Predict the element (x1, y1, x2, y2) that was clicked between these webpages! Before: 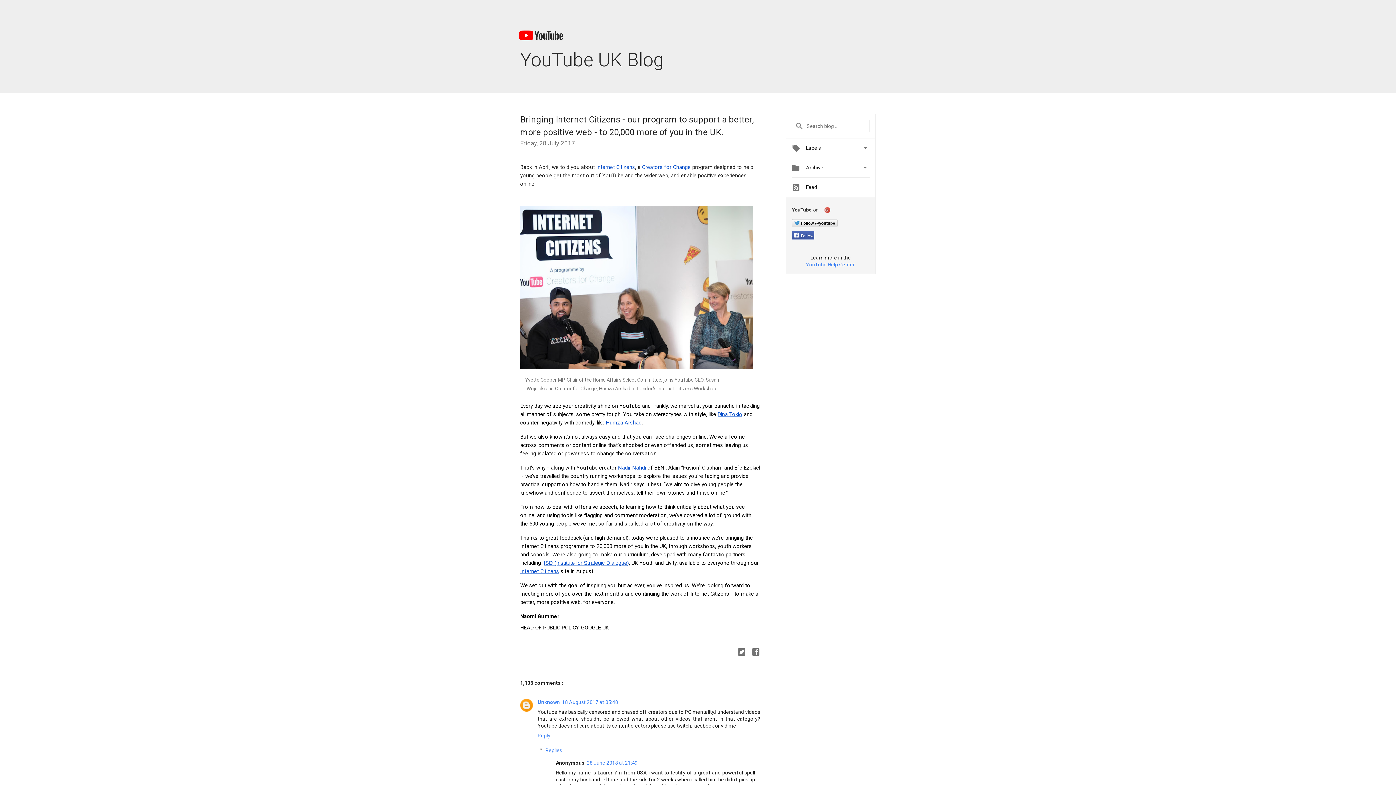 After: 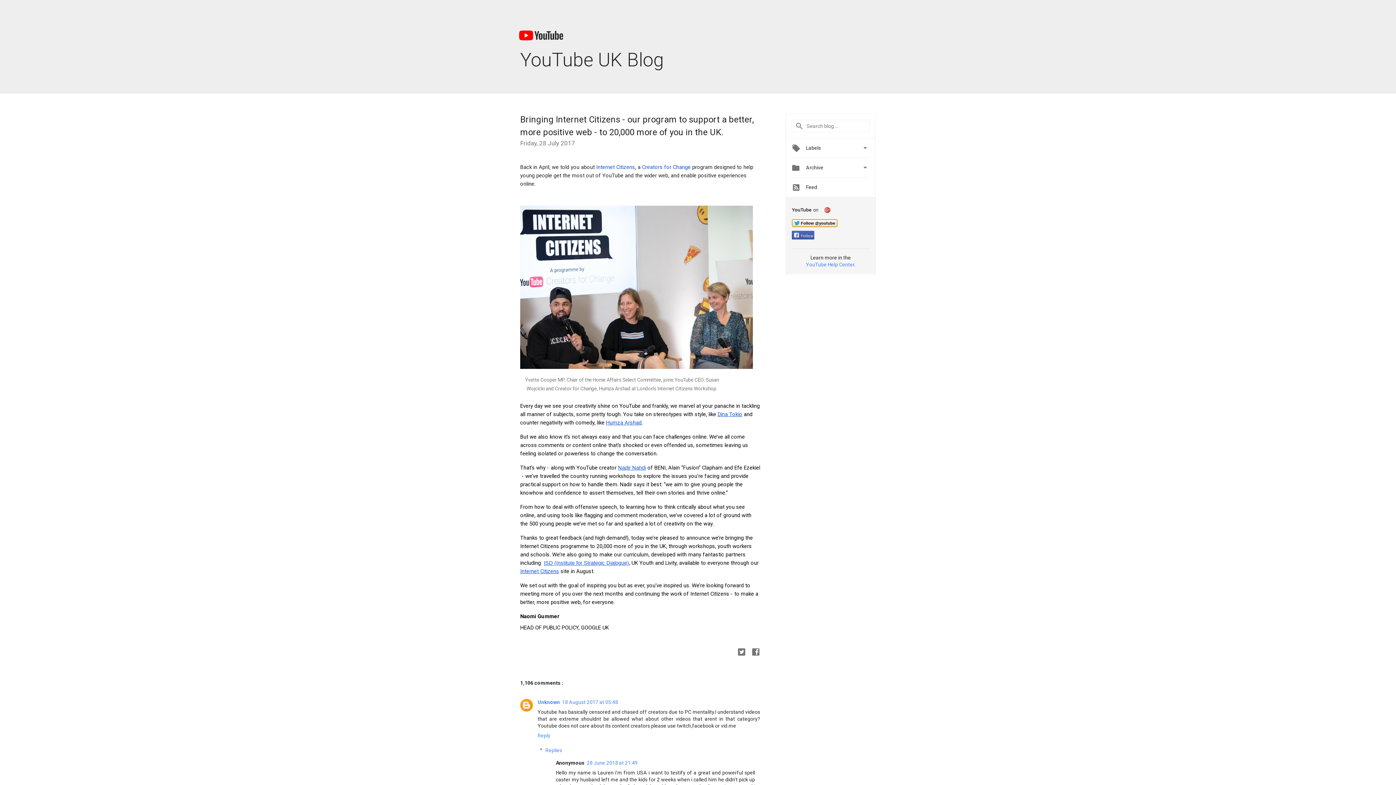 Action: label: Follow @youtube bbox: (792, 219, 837, 227)